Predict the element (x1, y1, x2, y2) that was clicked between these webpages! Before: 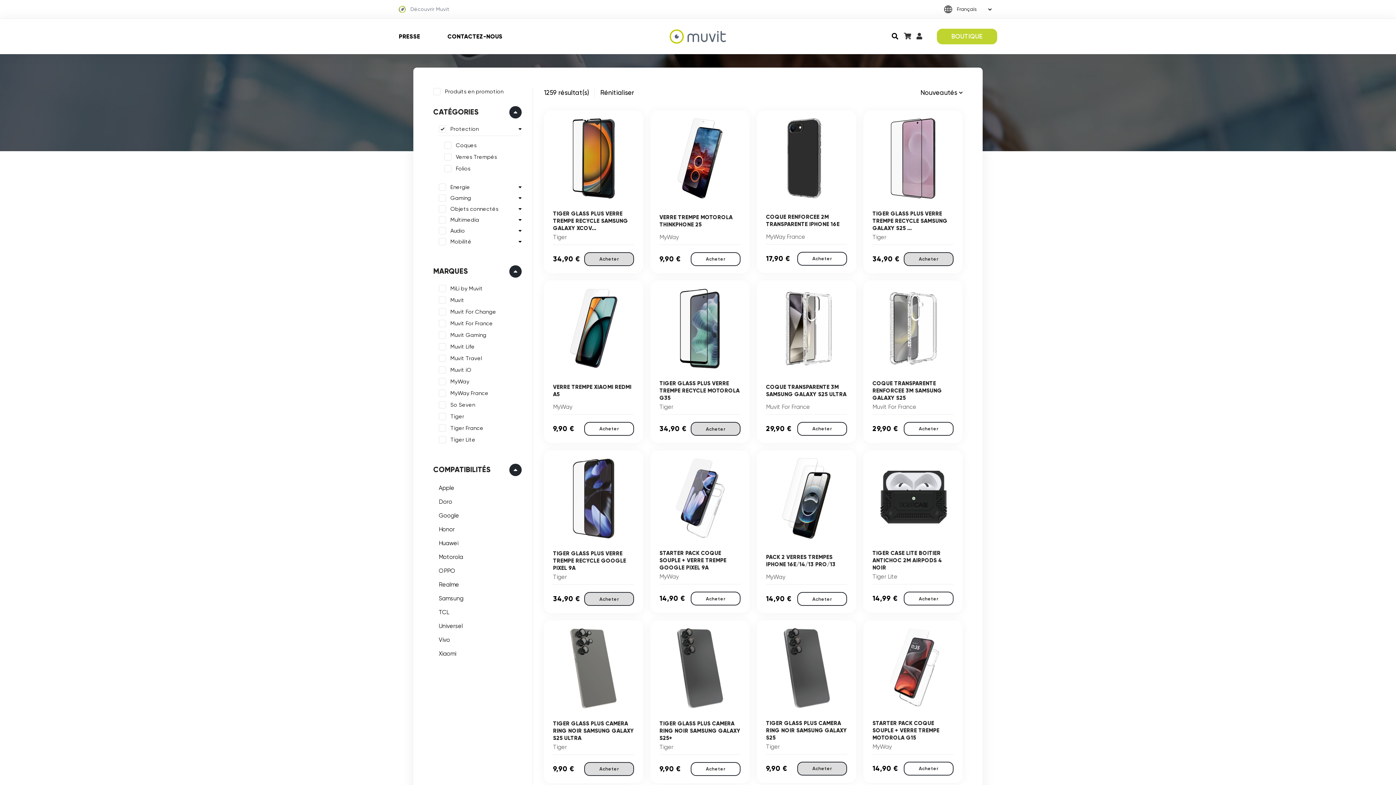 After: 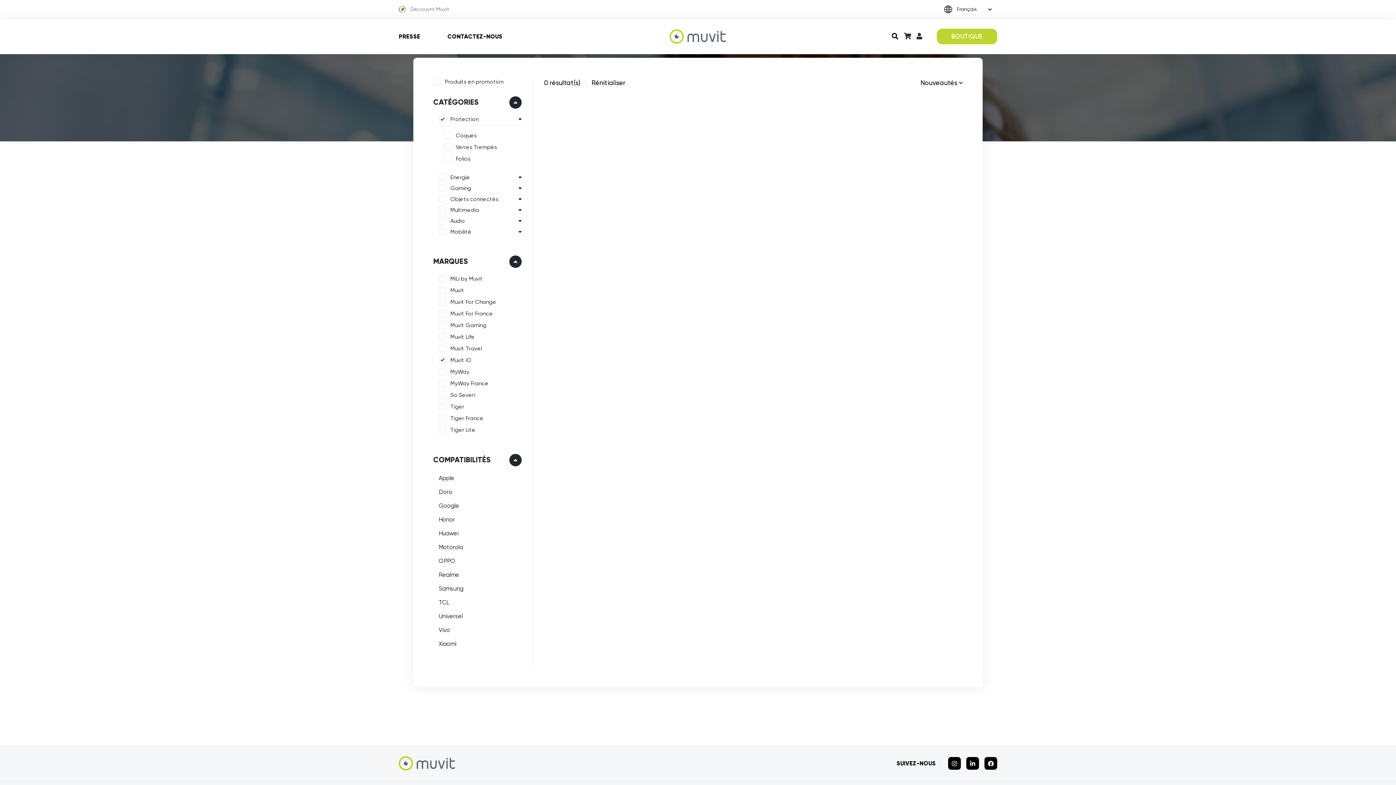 Action: label: Muvit iO bbox: (438, 366, 521, 374)